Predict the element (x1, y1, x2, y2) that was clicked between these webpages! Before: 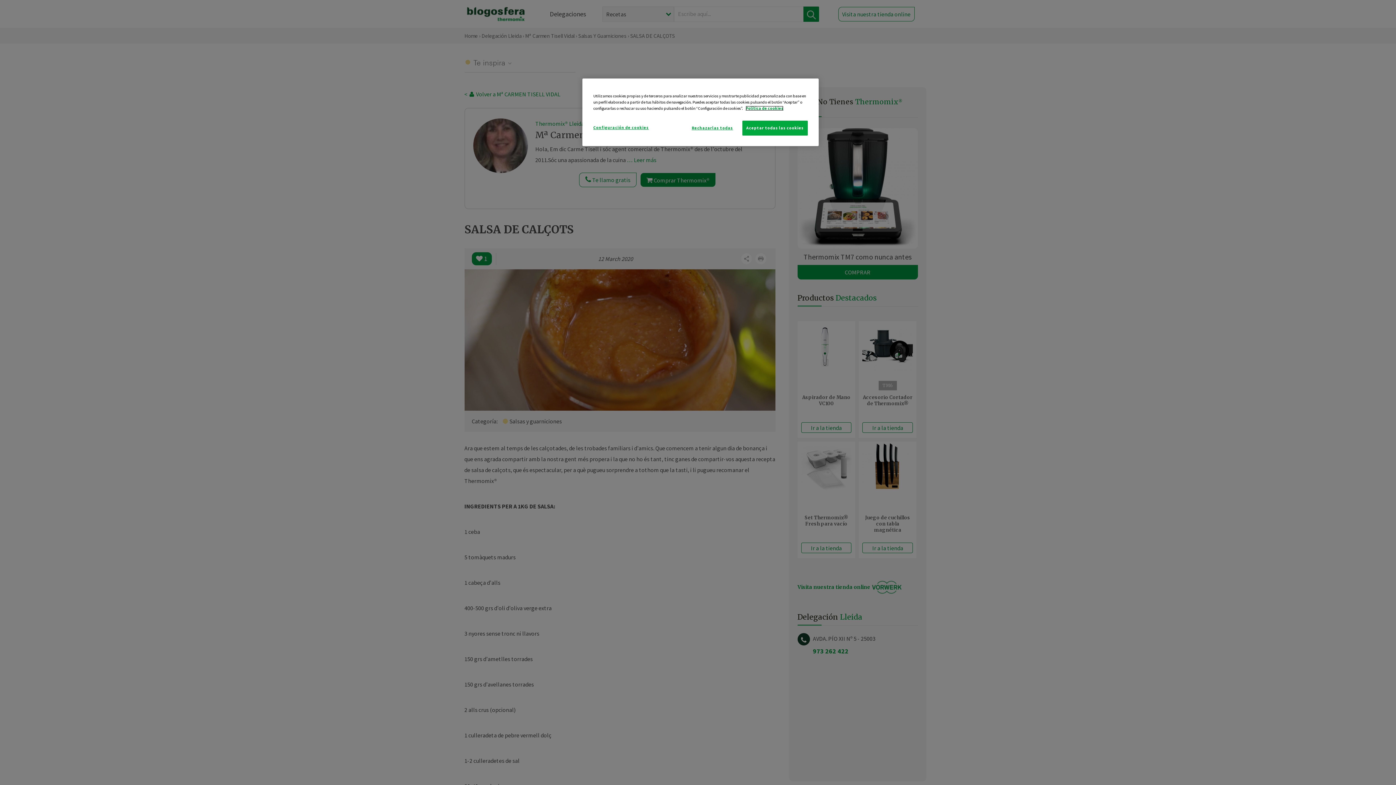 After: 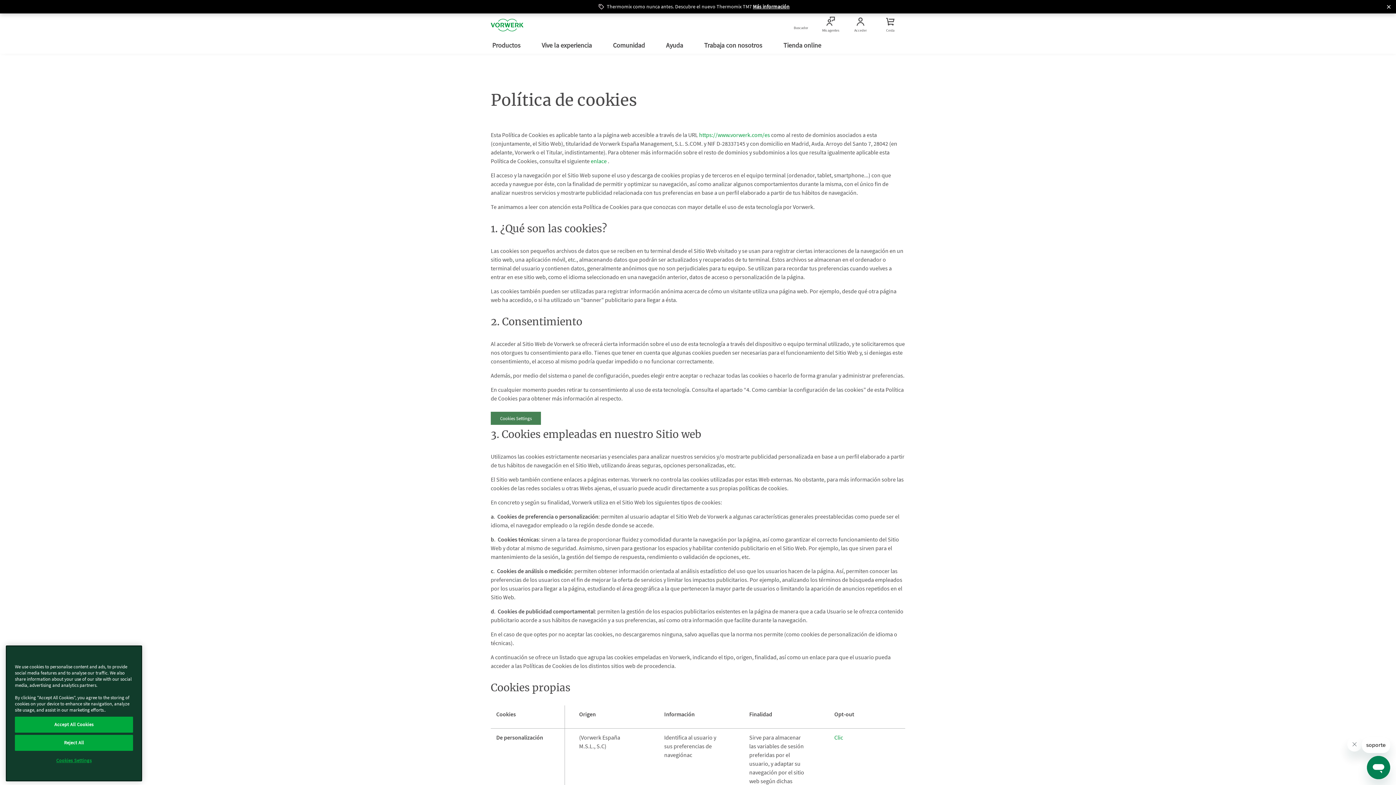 Action: bbox: (745, 105, 783, 110) label: Más información sobre su privacidad